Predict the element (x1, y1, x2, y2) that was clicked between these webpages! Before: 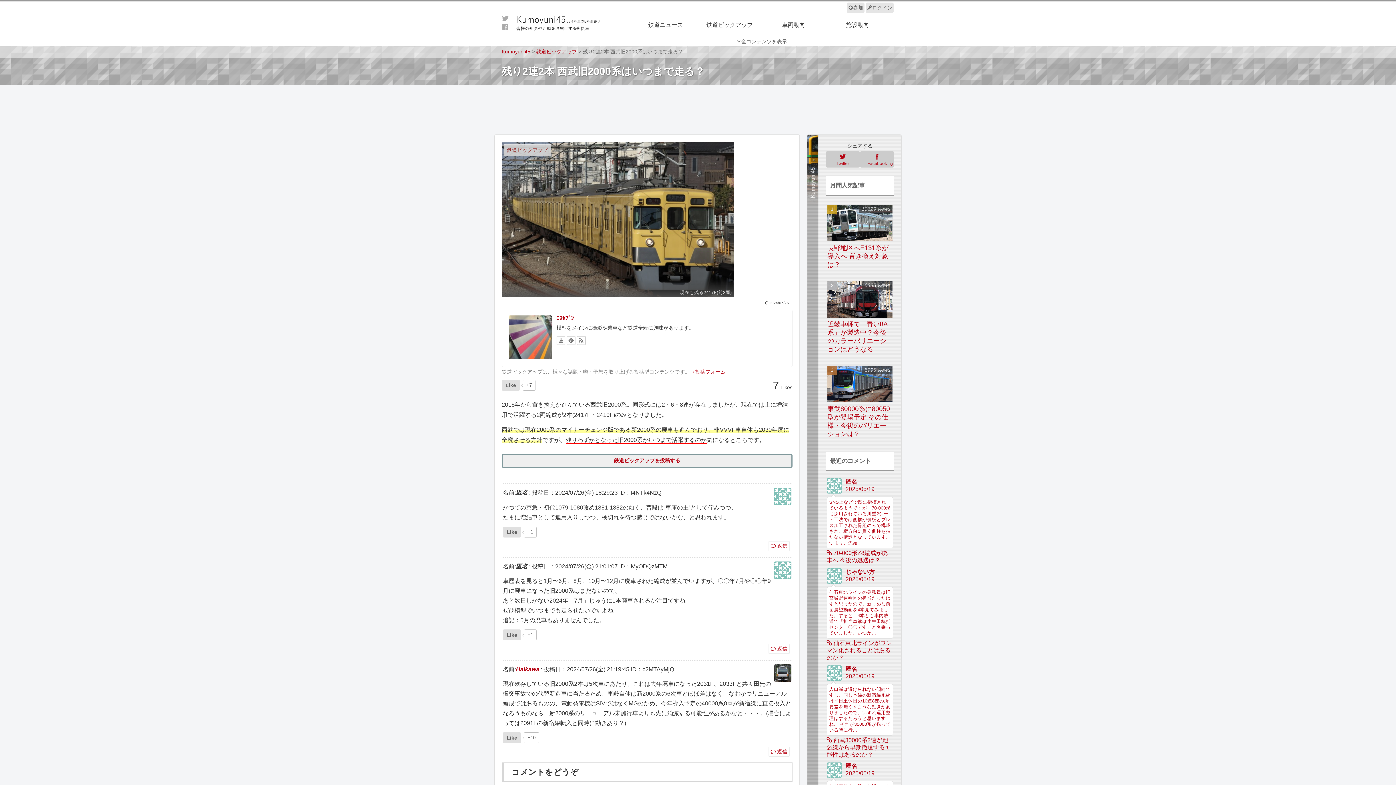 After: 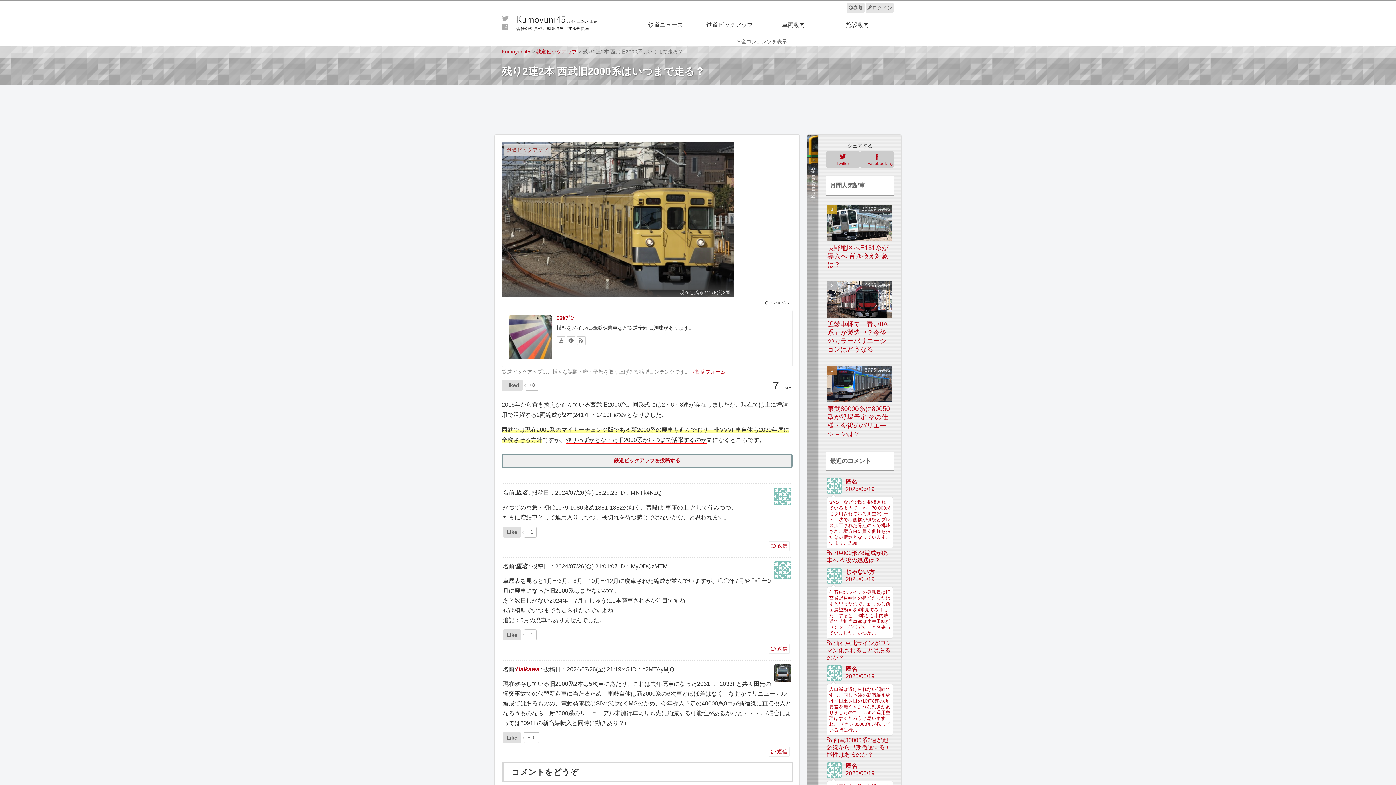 Action: bbox: (501, 379, 520, 390) label: いいねボタン